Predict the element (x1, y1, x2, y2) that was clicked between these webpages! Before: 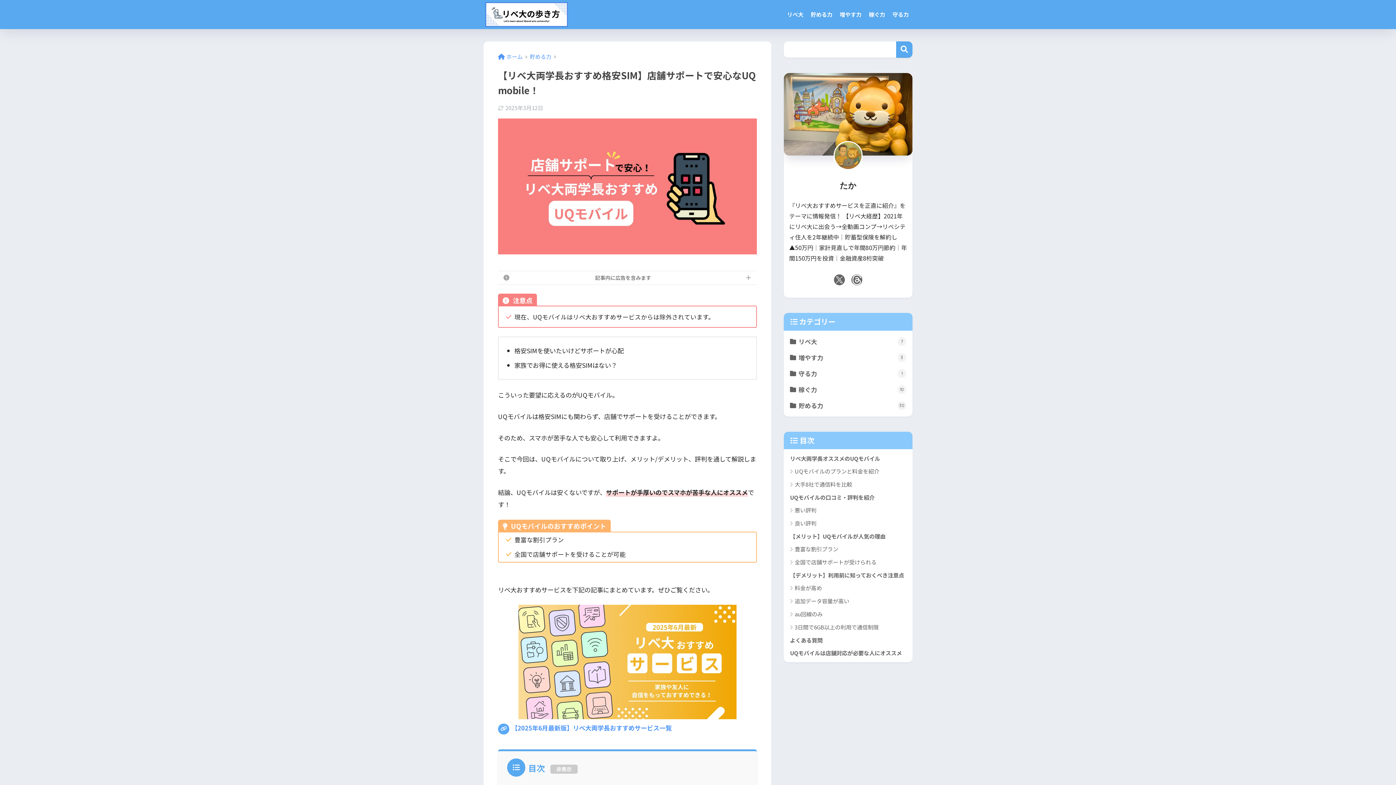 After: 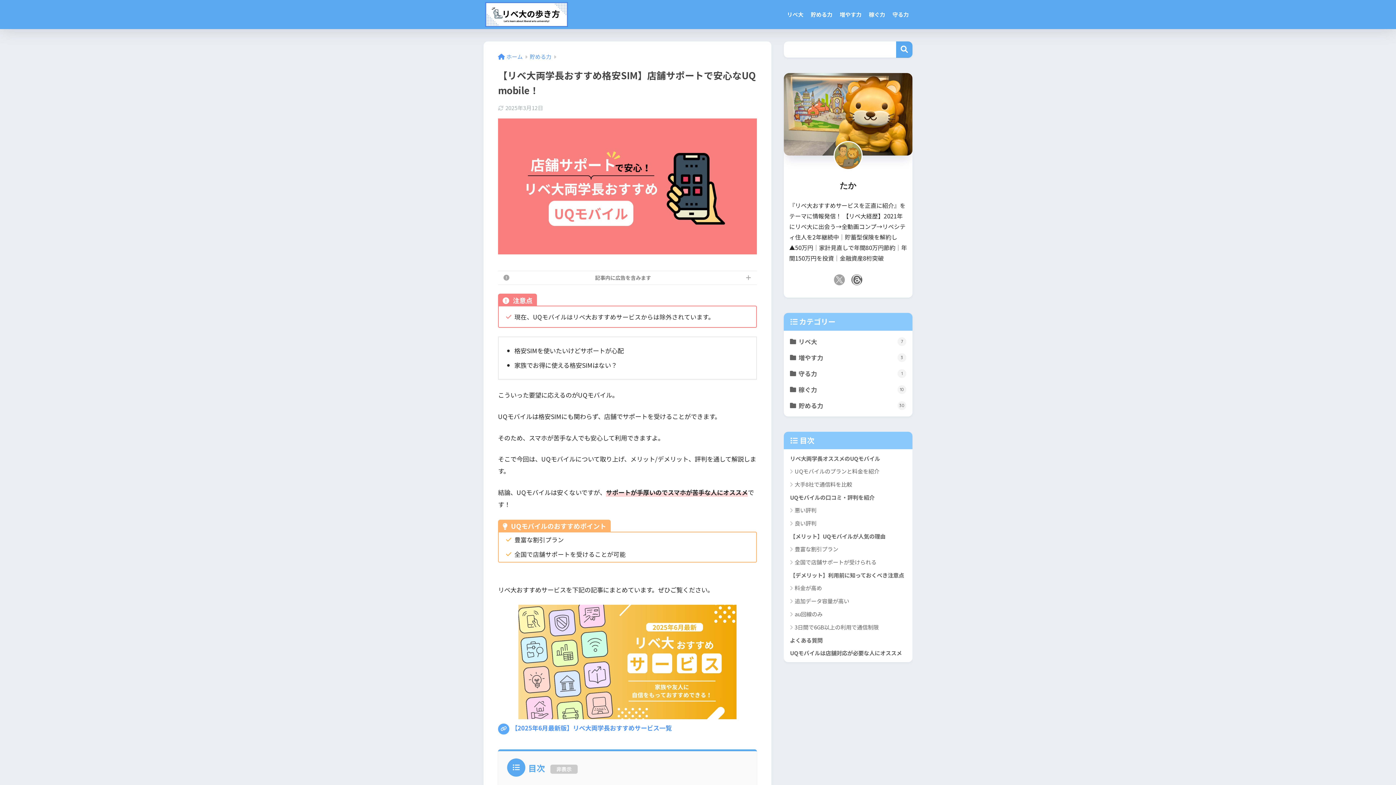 Action: bbox: (830, 273, 848, 290)